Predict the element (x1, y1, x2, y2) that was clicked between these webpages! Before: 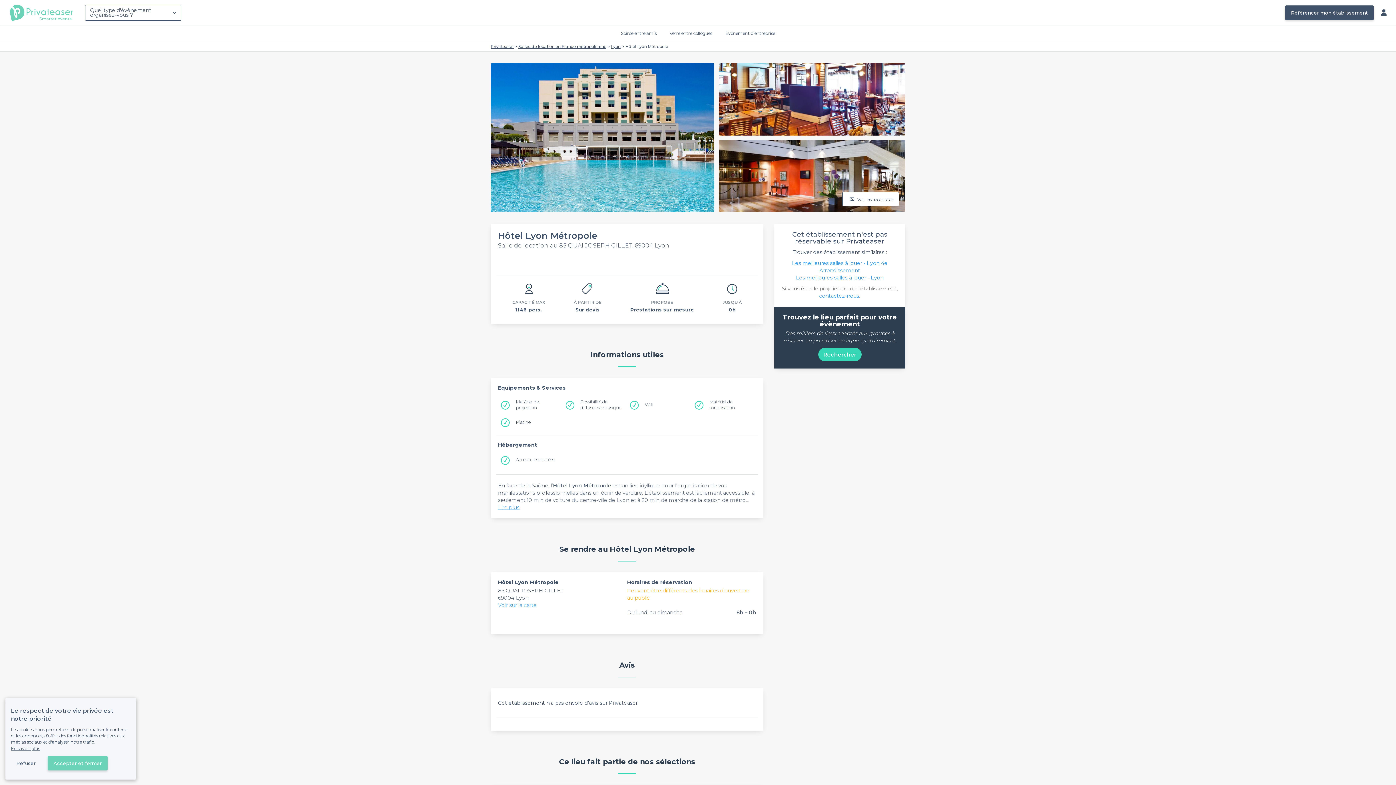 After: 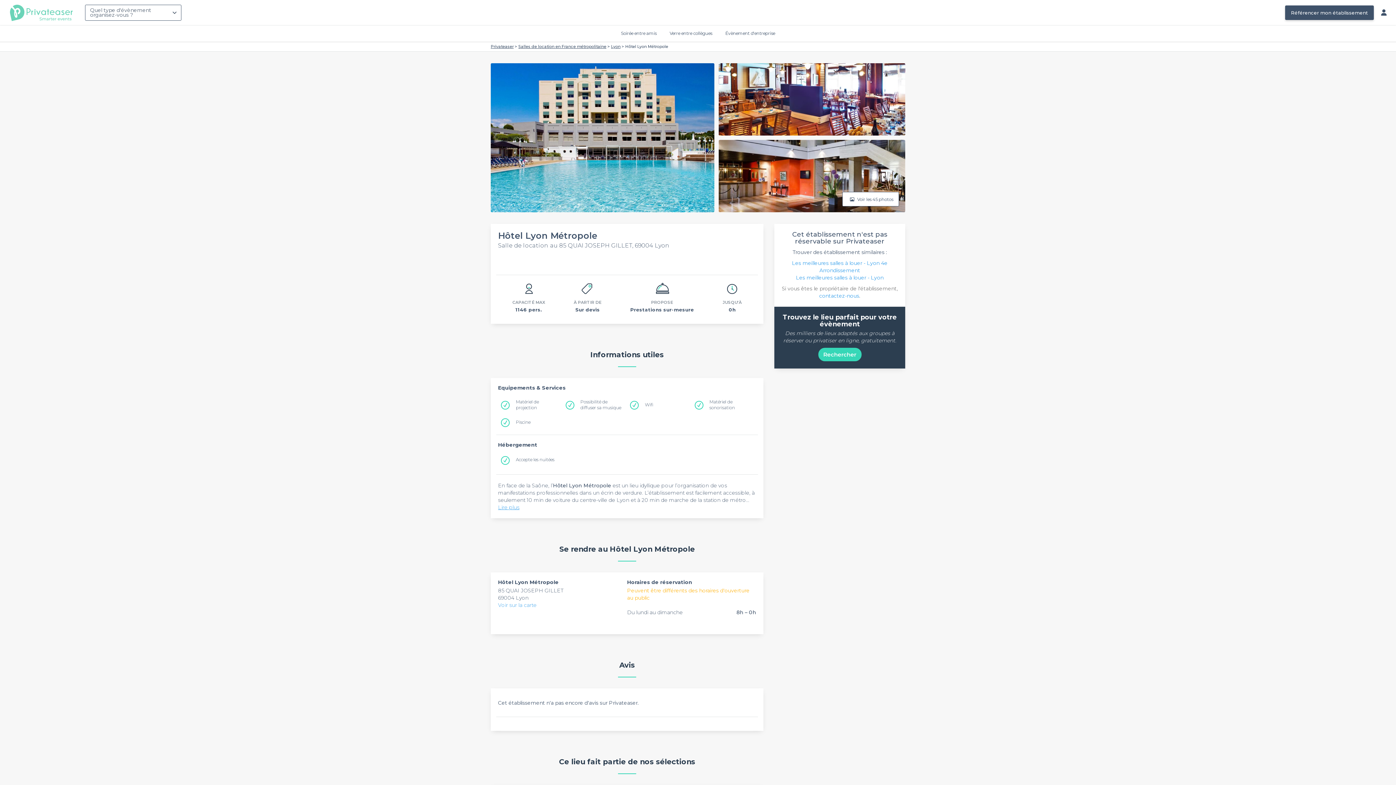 Action: label: Refuser bbox: (10, 756, 41, 770)